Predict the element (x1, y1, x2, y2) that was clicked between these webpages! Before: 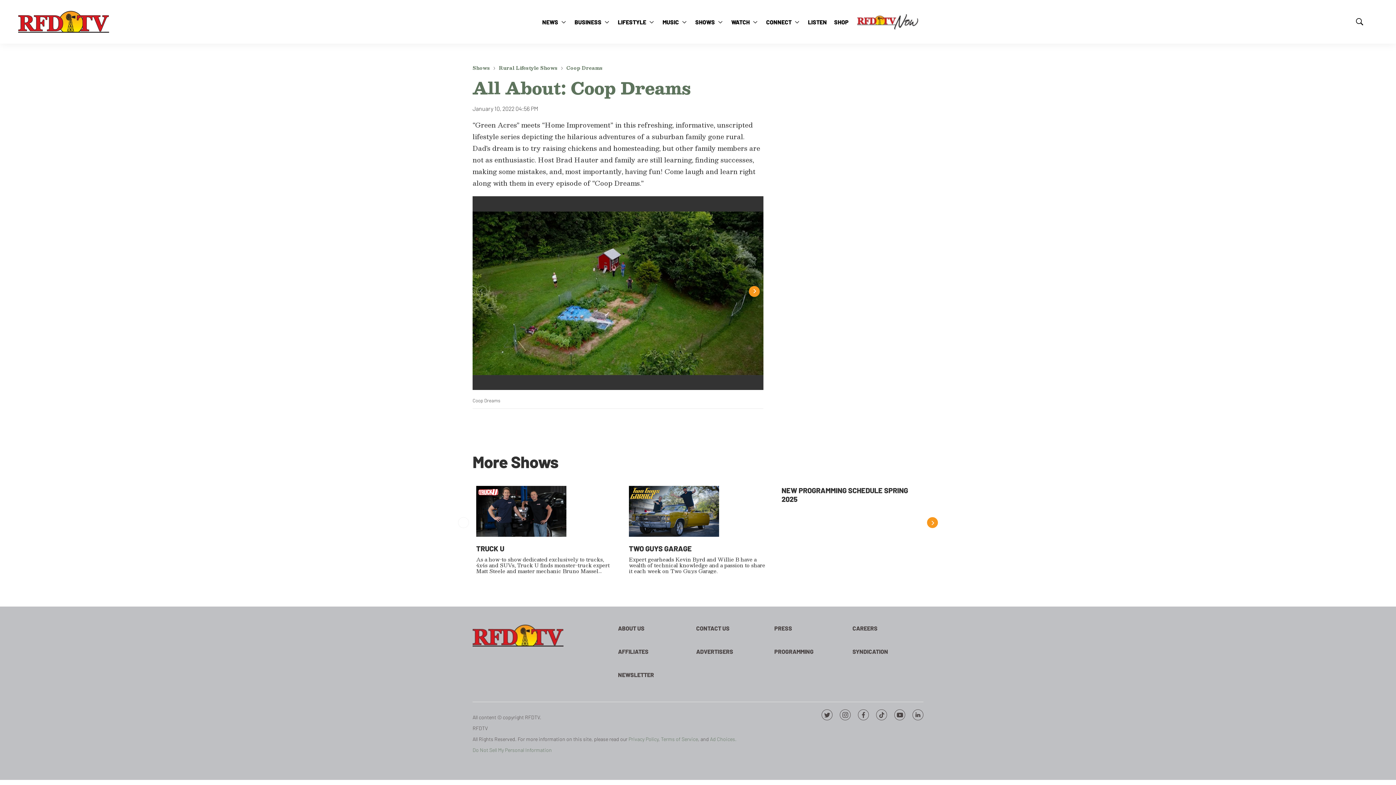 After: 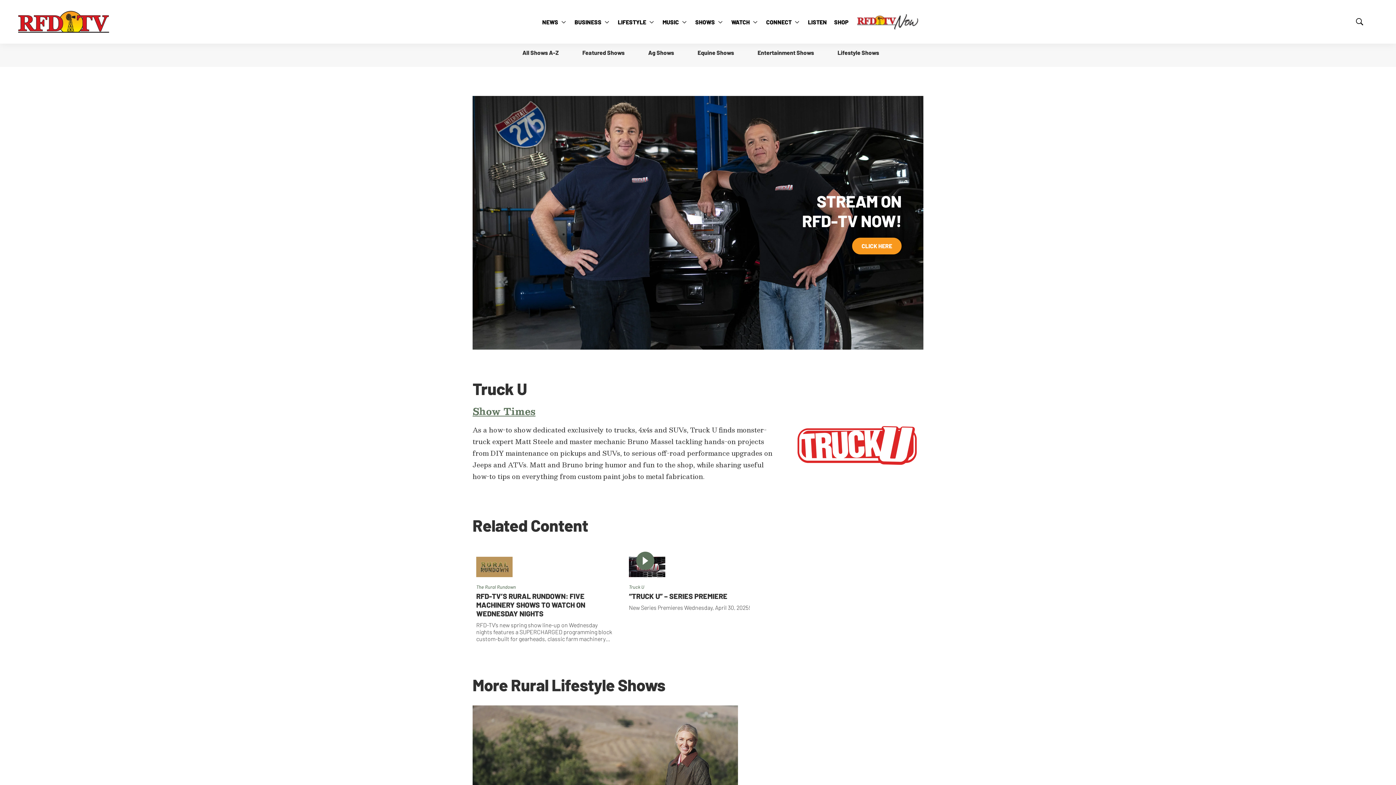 Action: bbox: (476, 486, 614, 536) label: Truck U